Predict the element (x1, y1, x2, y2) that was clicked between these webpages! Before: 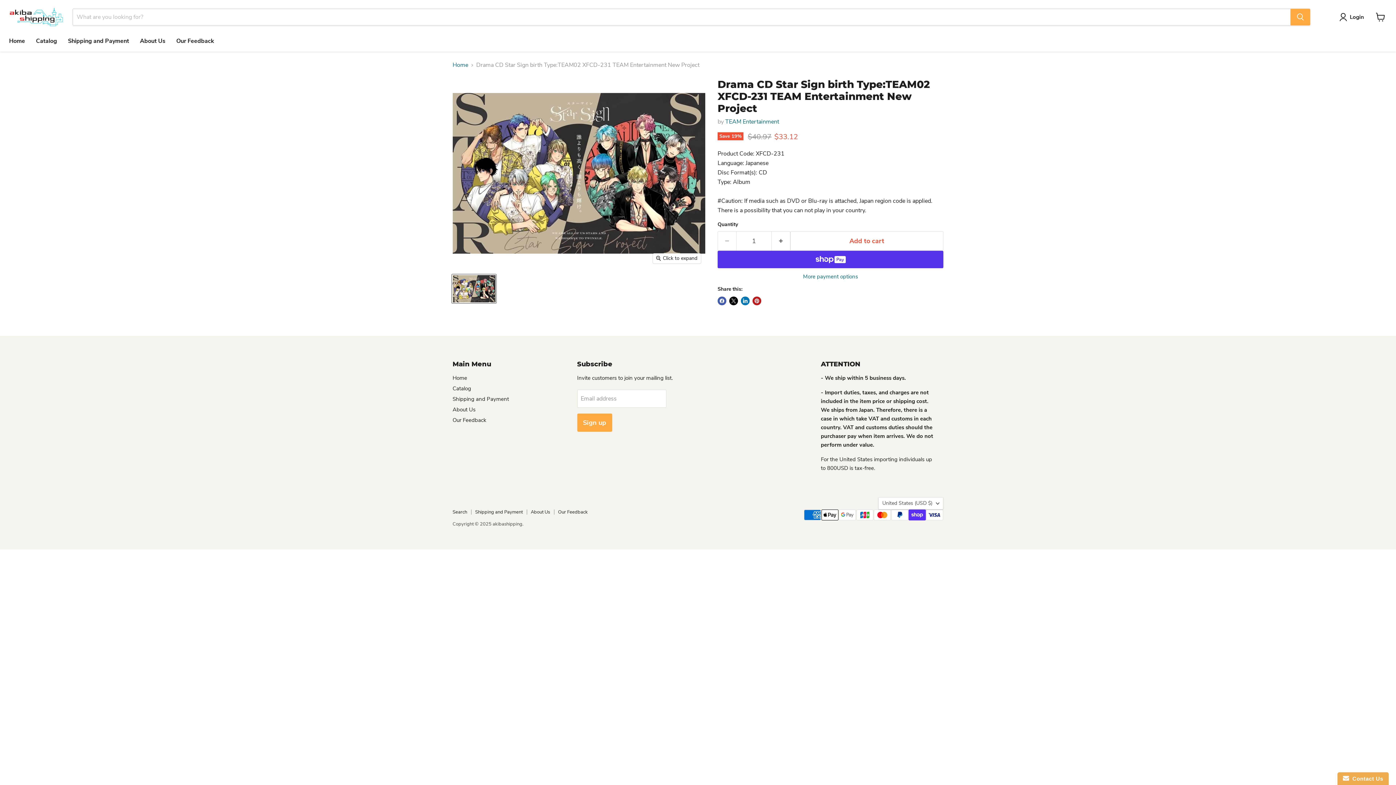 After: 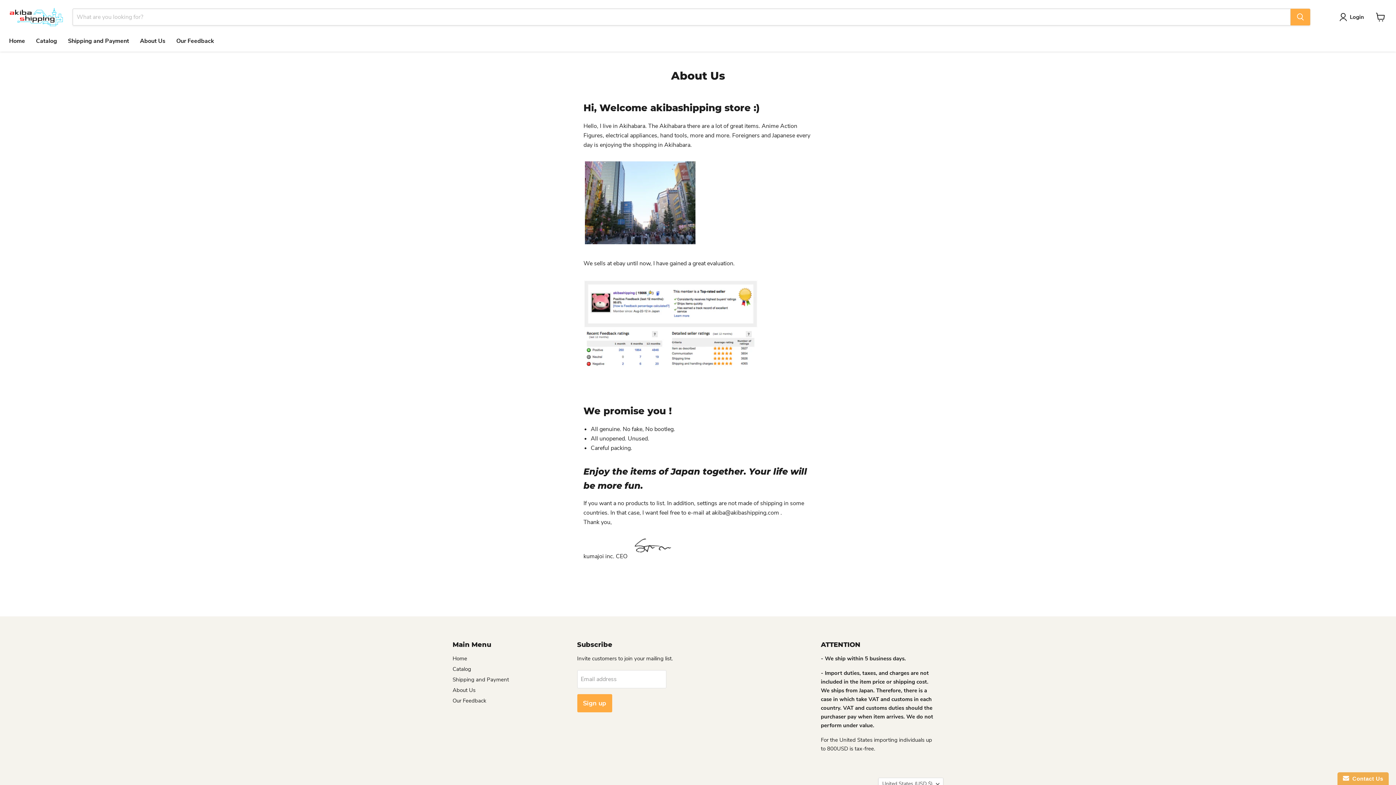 Action: bbox: (134, 33, 170, 48) label: About Us